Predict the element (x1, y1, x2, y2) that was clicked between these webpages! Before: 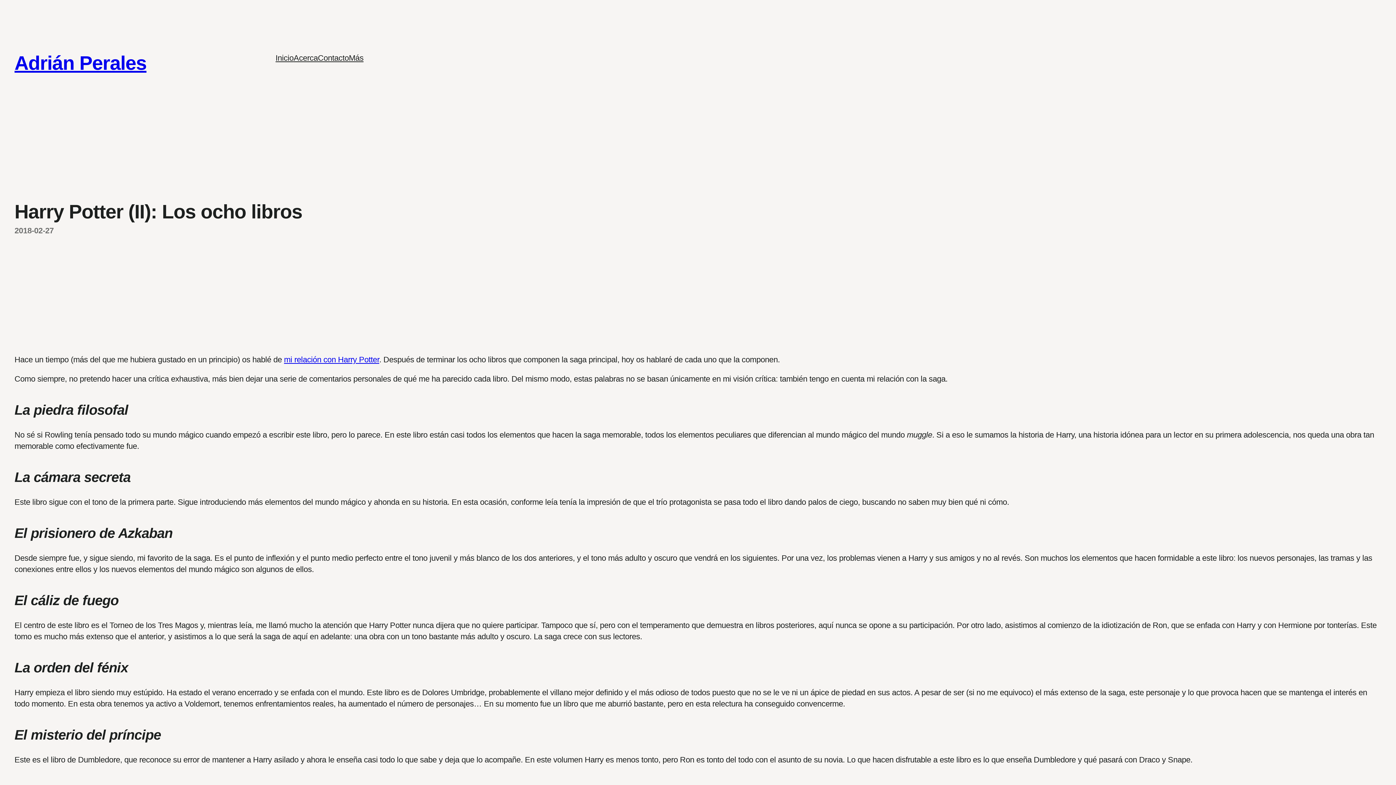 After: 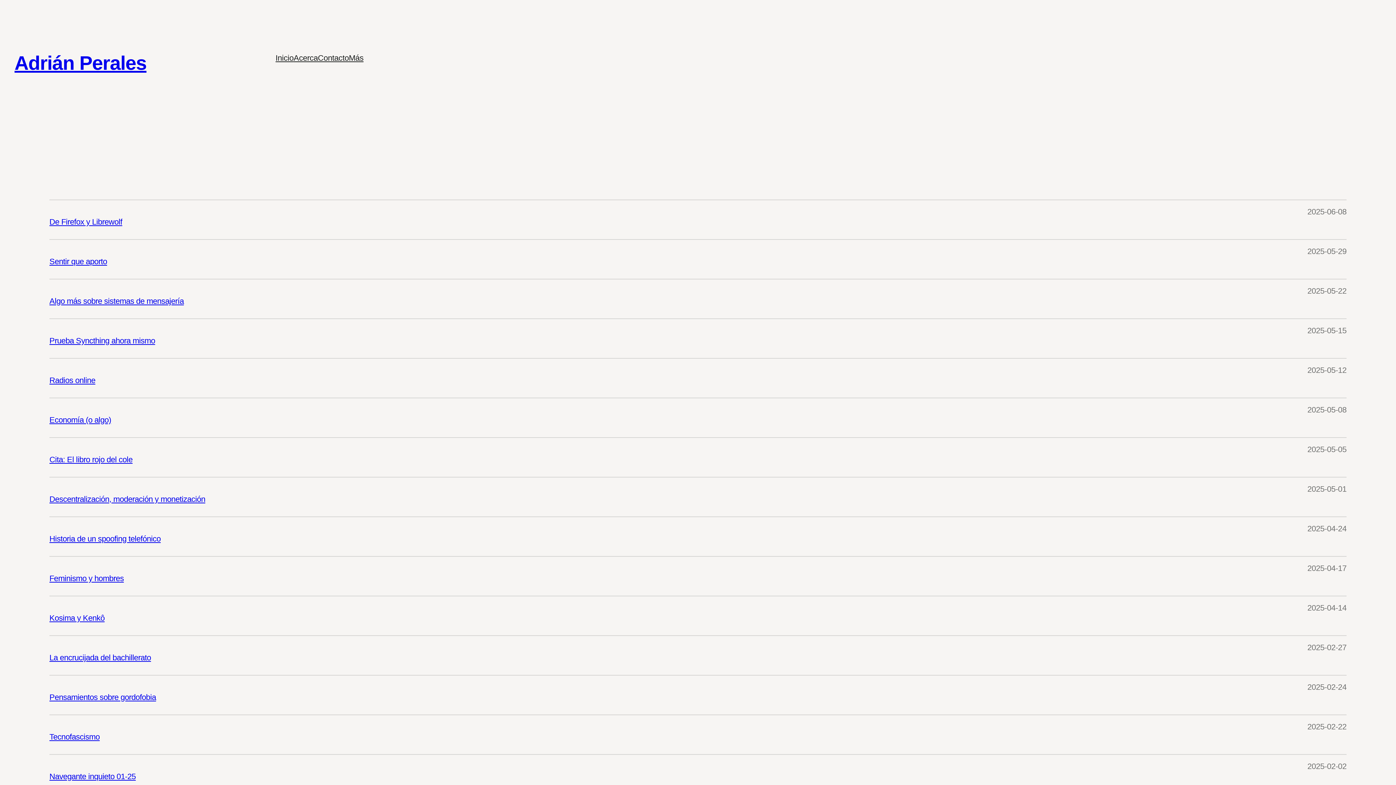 Action: bbox: (14, 51, 146, 73) label: Adrián Perales